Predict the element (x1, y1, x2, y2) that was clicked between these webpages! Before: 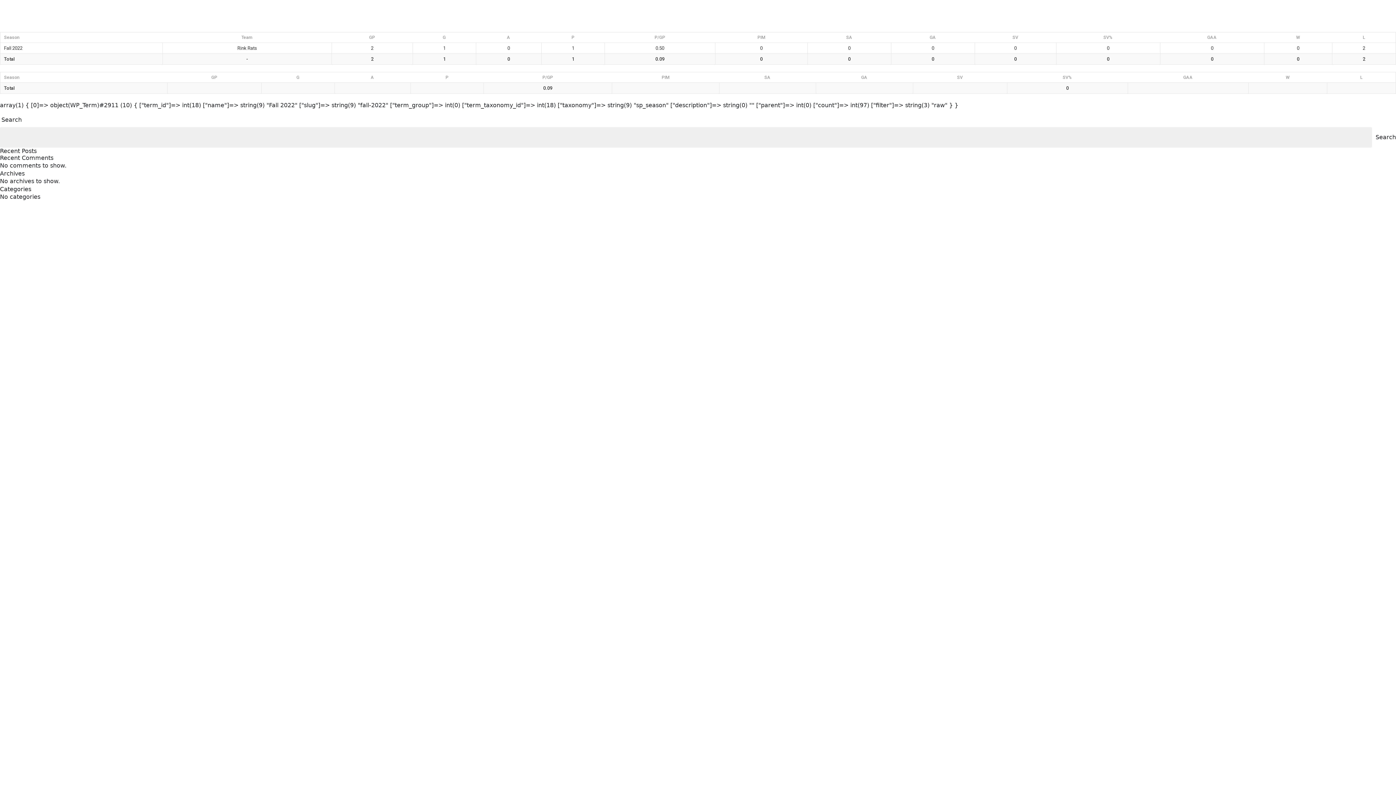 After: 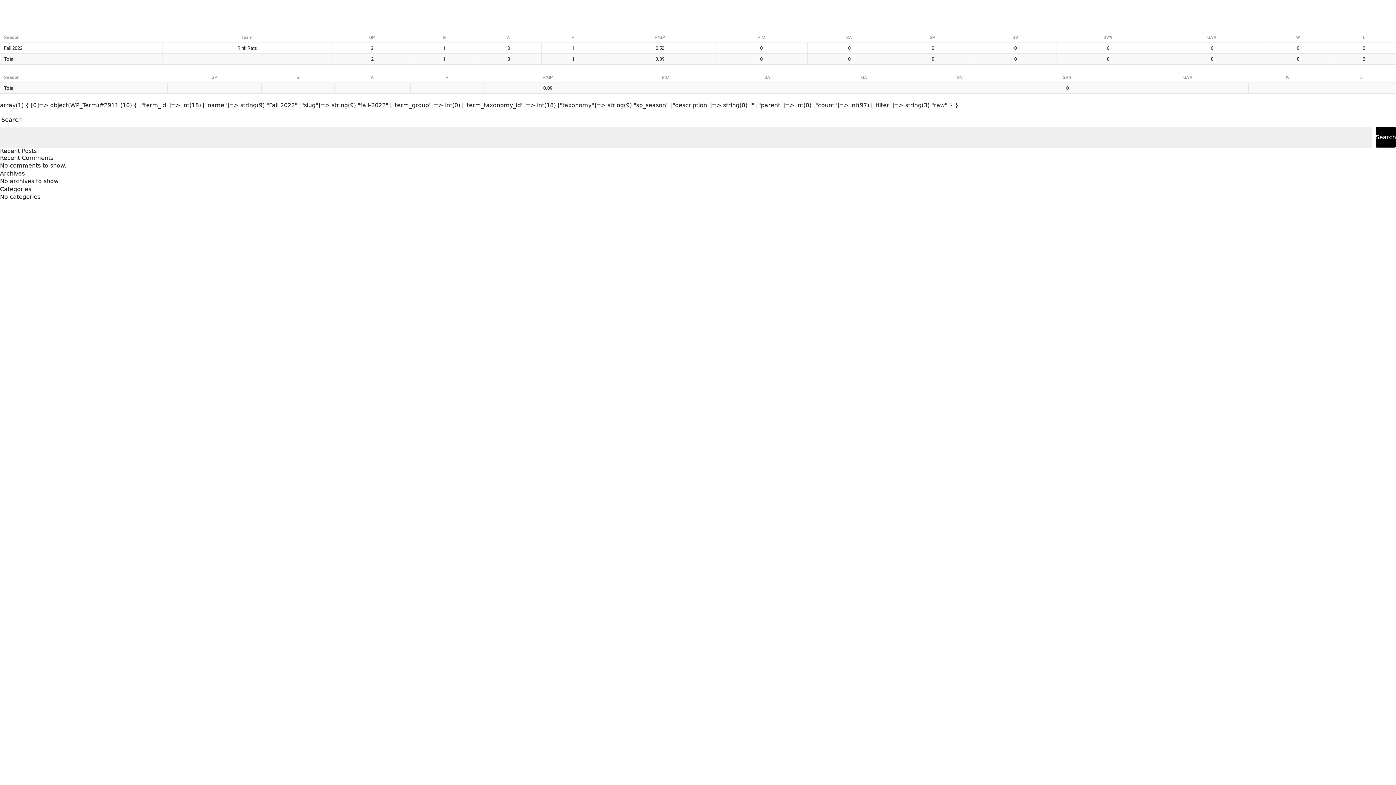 Action: bbox: (1376, 127, 1396, 147) label: Search